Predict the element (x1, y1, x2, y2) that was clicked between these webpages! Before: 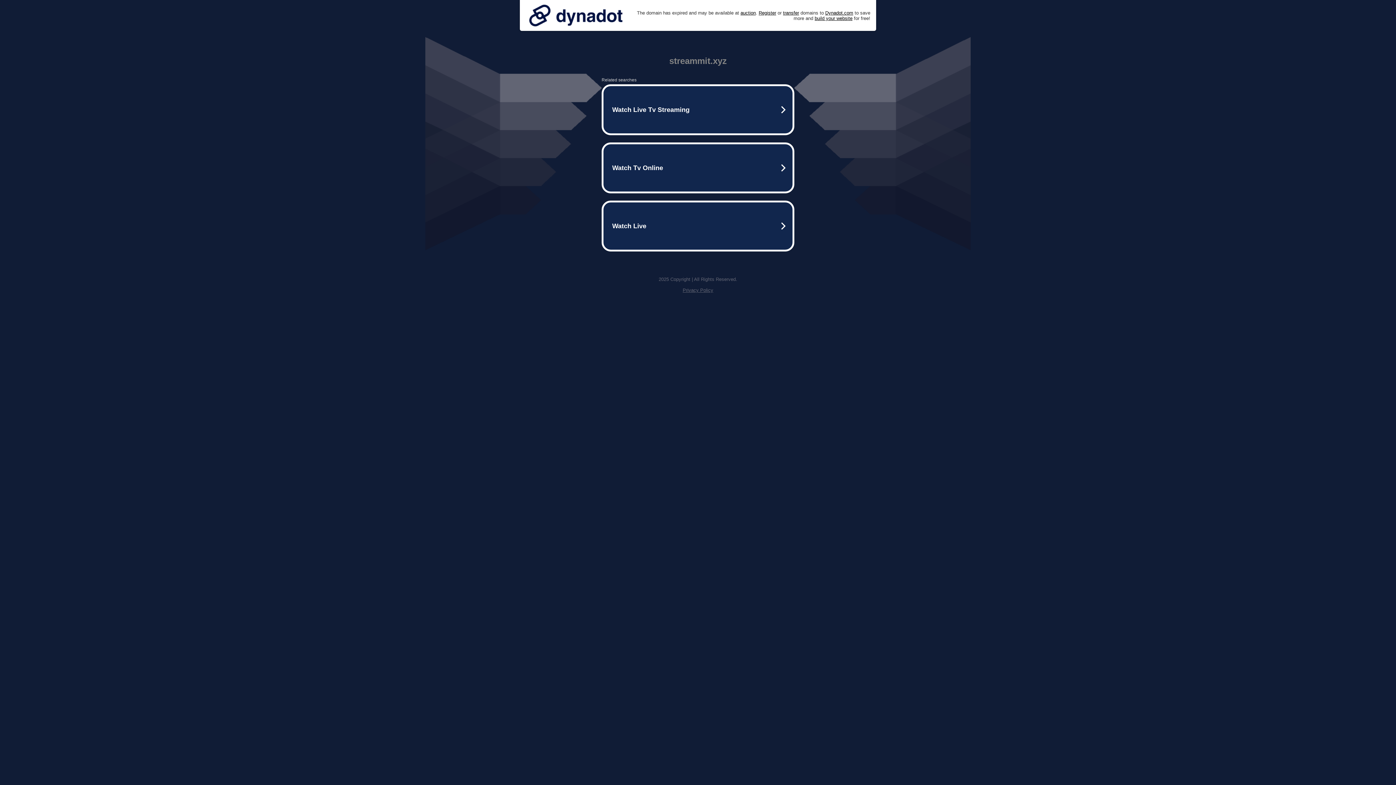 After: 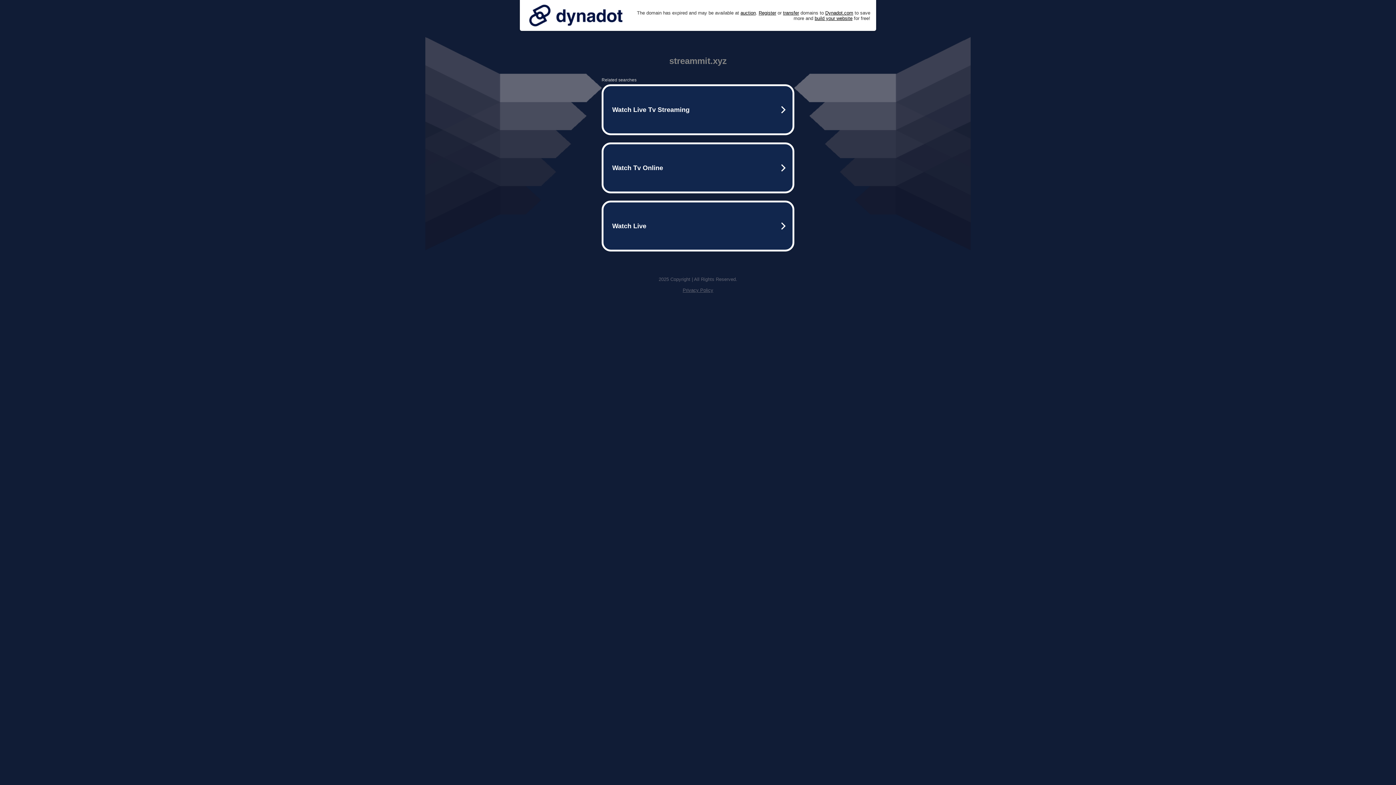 Action: bbox: (682, 287, 713, 293) label: Privacy Policy